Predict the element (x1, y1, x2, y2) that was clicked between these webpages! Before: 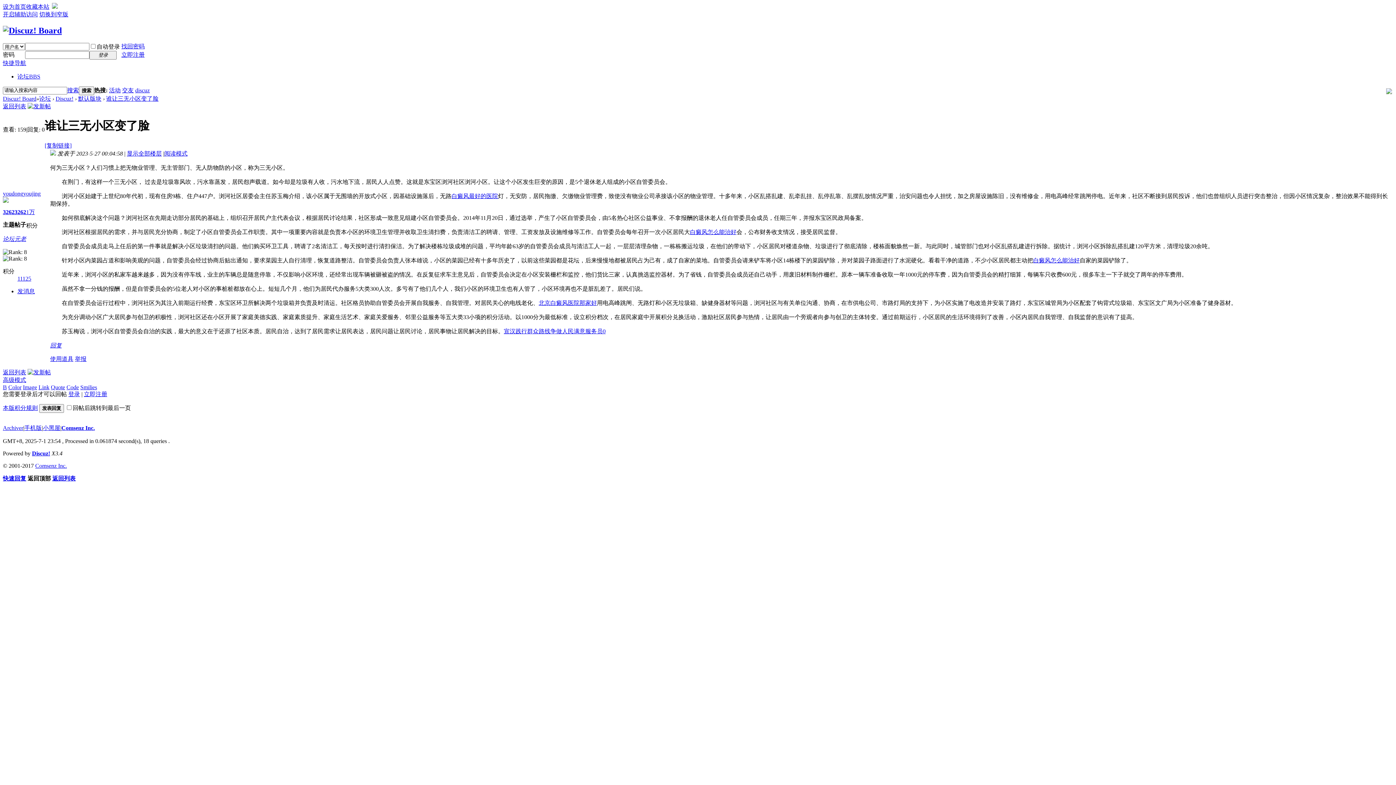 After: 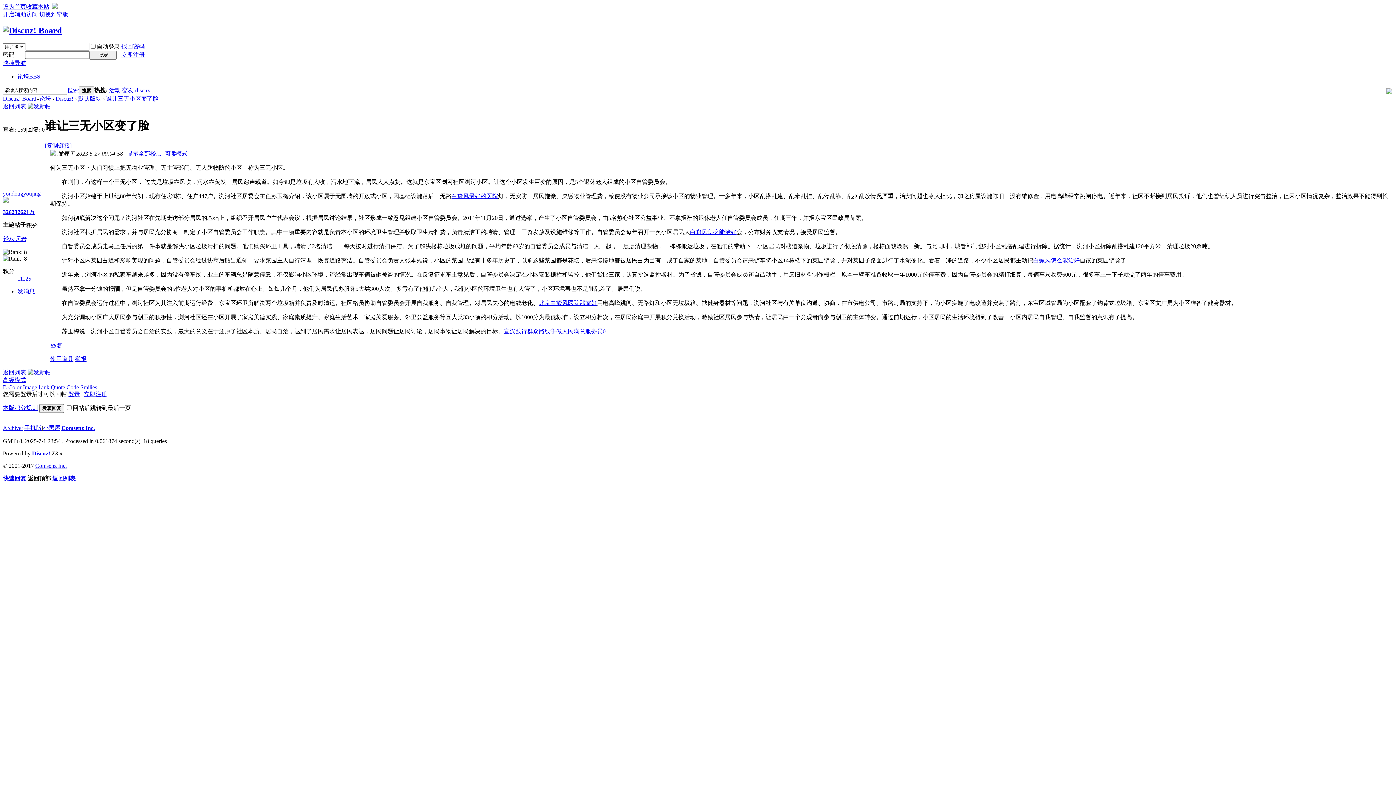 Action: bbox: (121, 43, 144, 49) label: 找回密码